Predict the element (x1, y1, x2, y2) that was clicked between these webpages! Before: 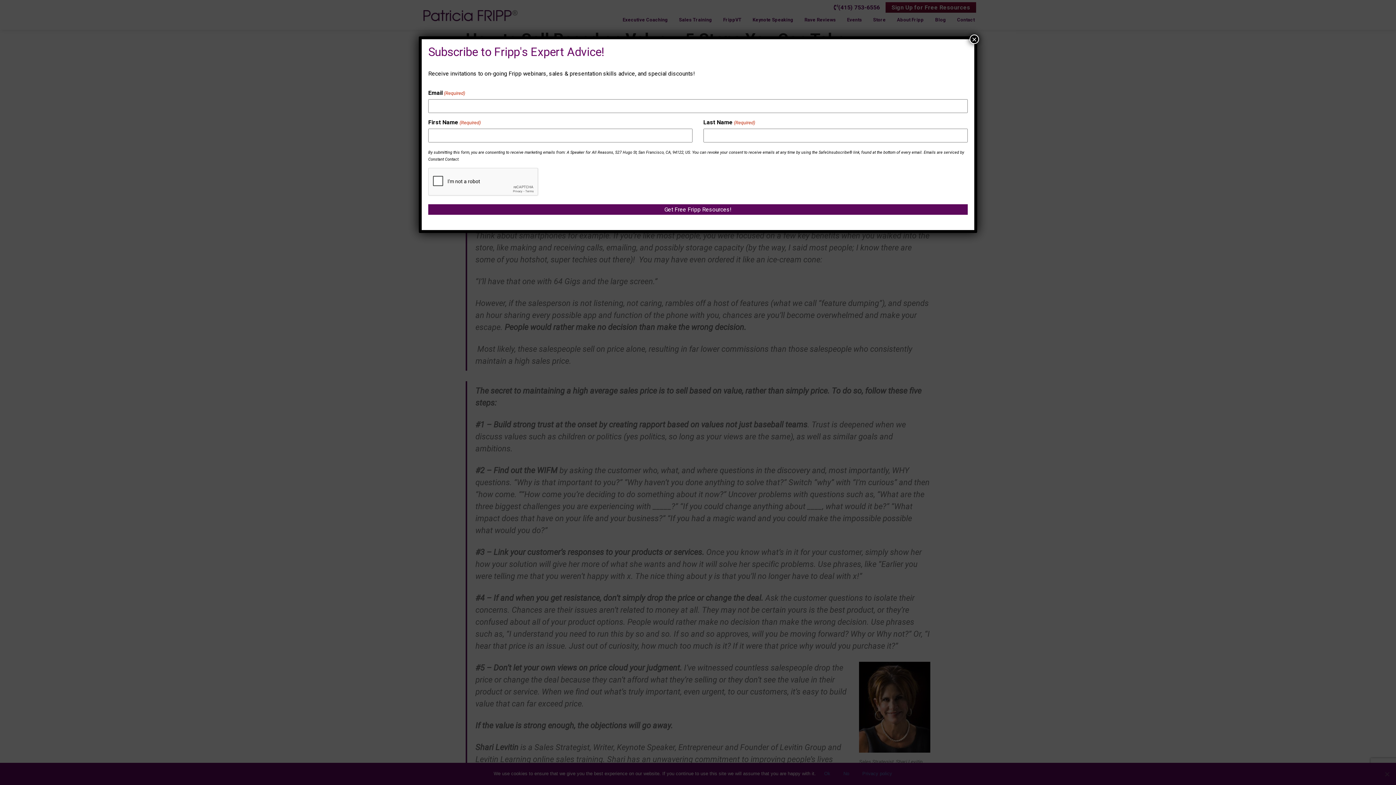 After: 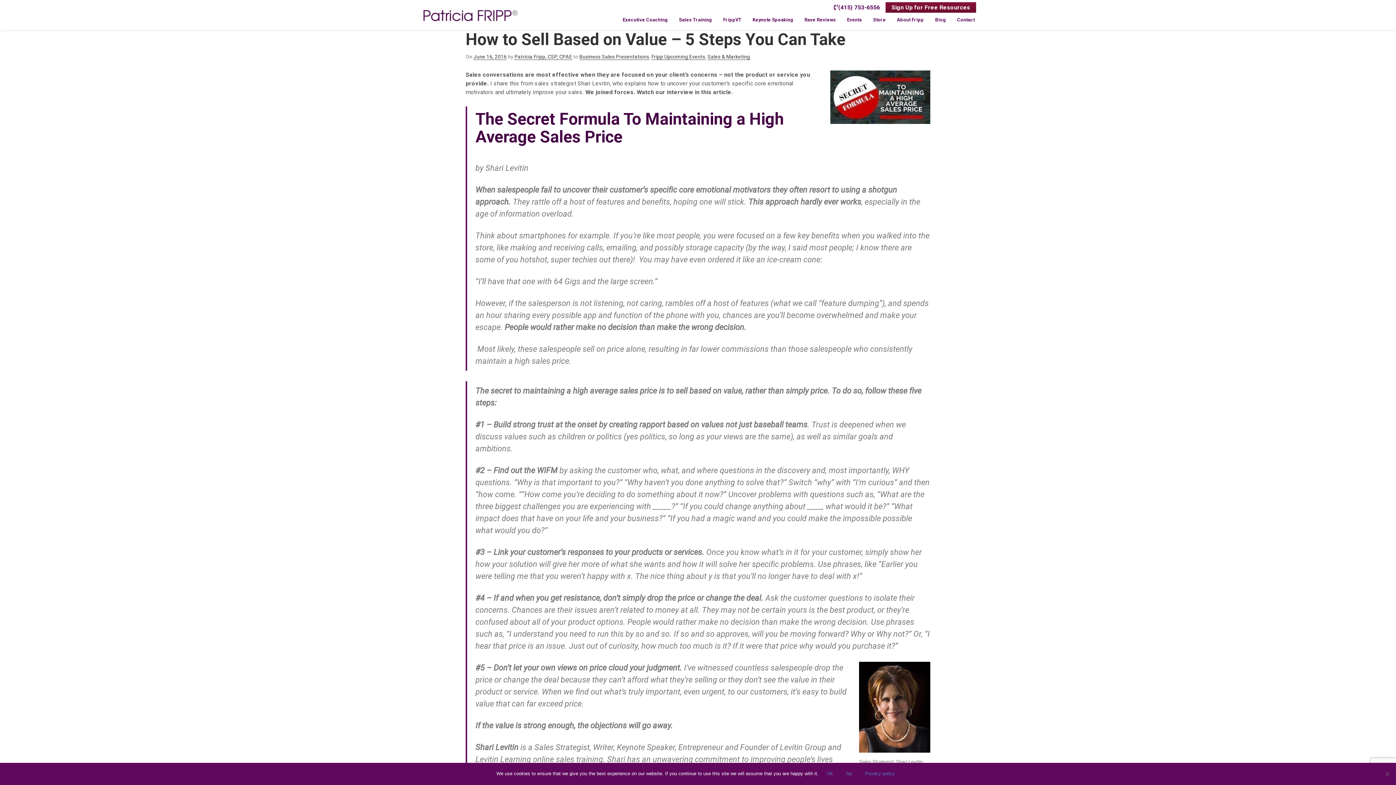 Action: bbox: (969, 34, 979, 44) label: Close